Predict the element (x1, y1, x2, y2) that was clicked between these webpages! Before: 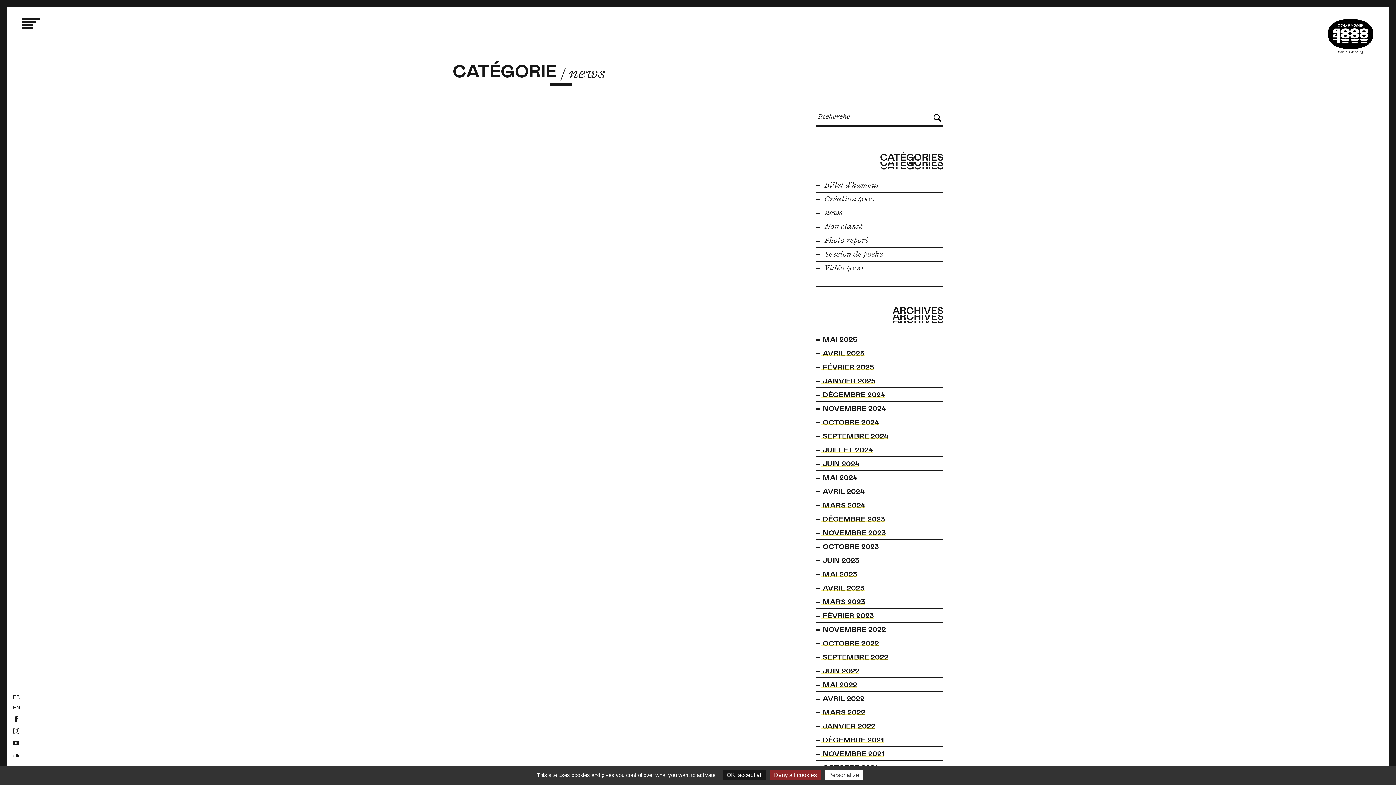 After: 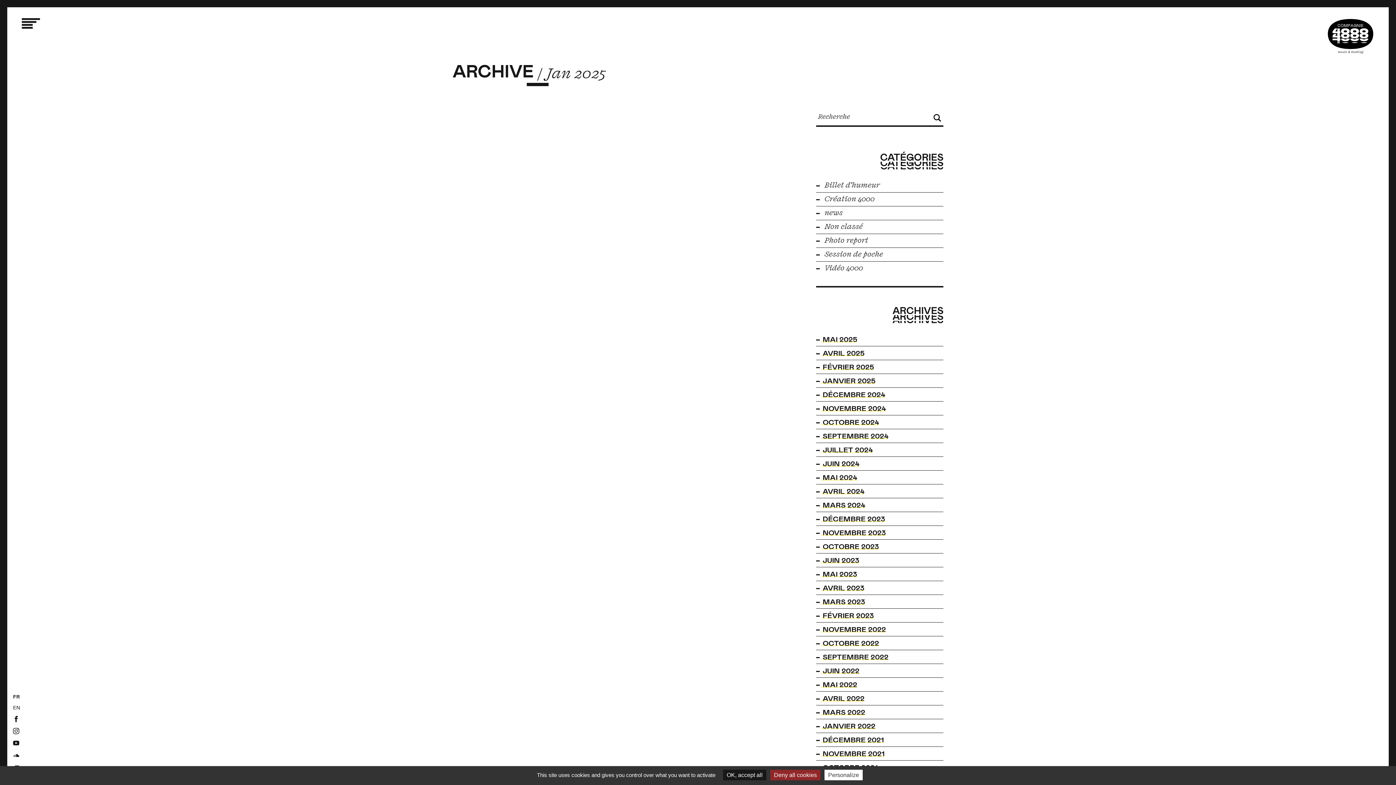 Action: bbox: (816, 376, 875, 384) label: JANVIER 2025